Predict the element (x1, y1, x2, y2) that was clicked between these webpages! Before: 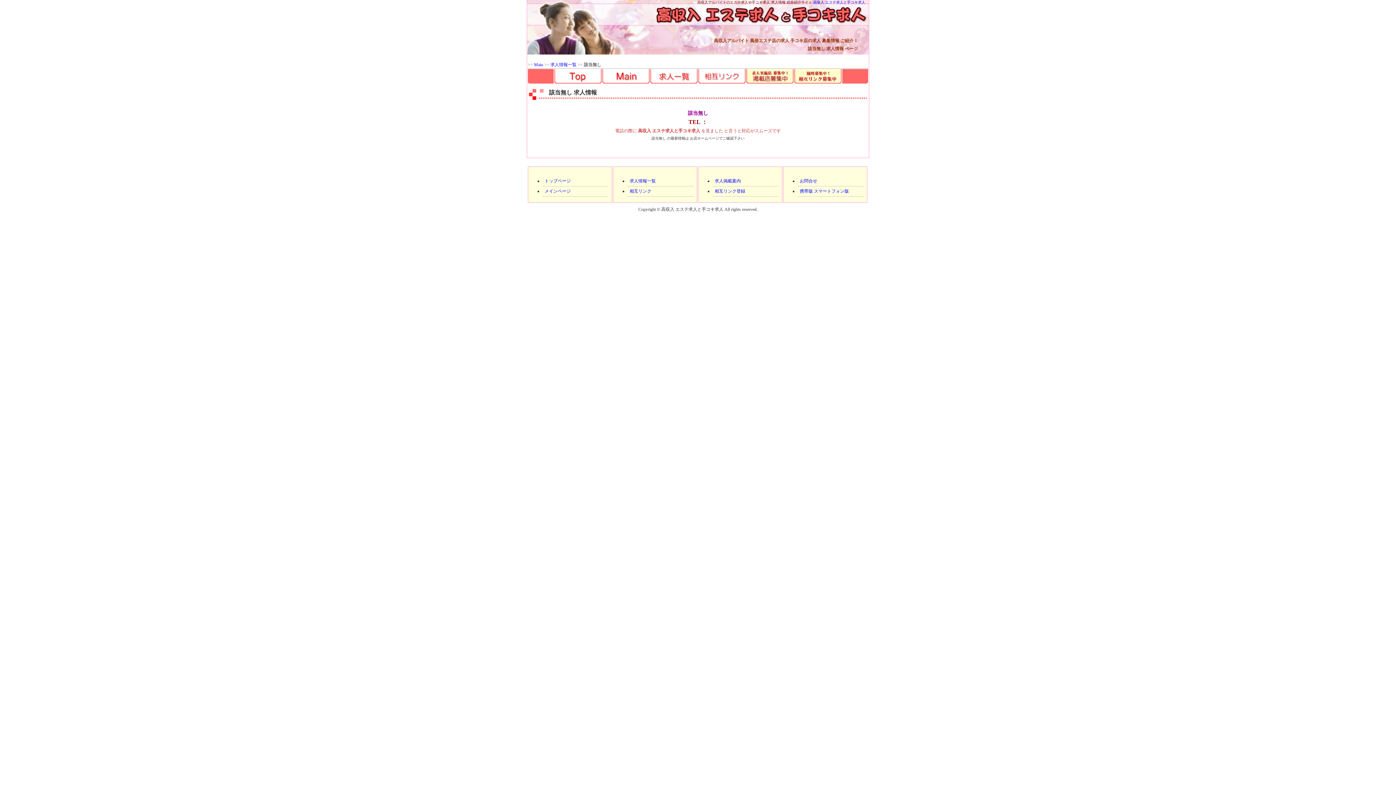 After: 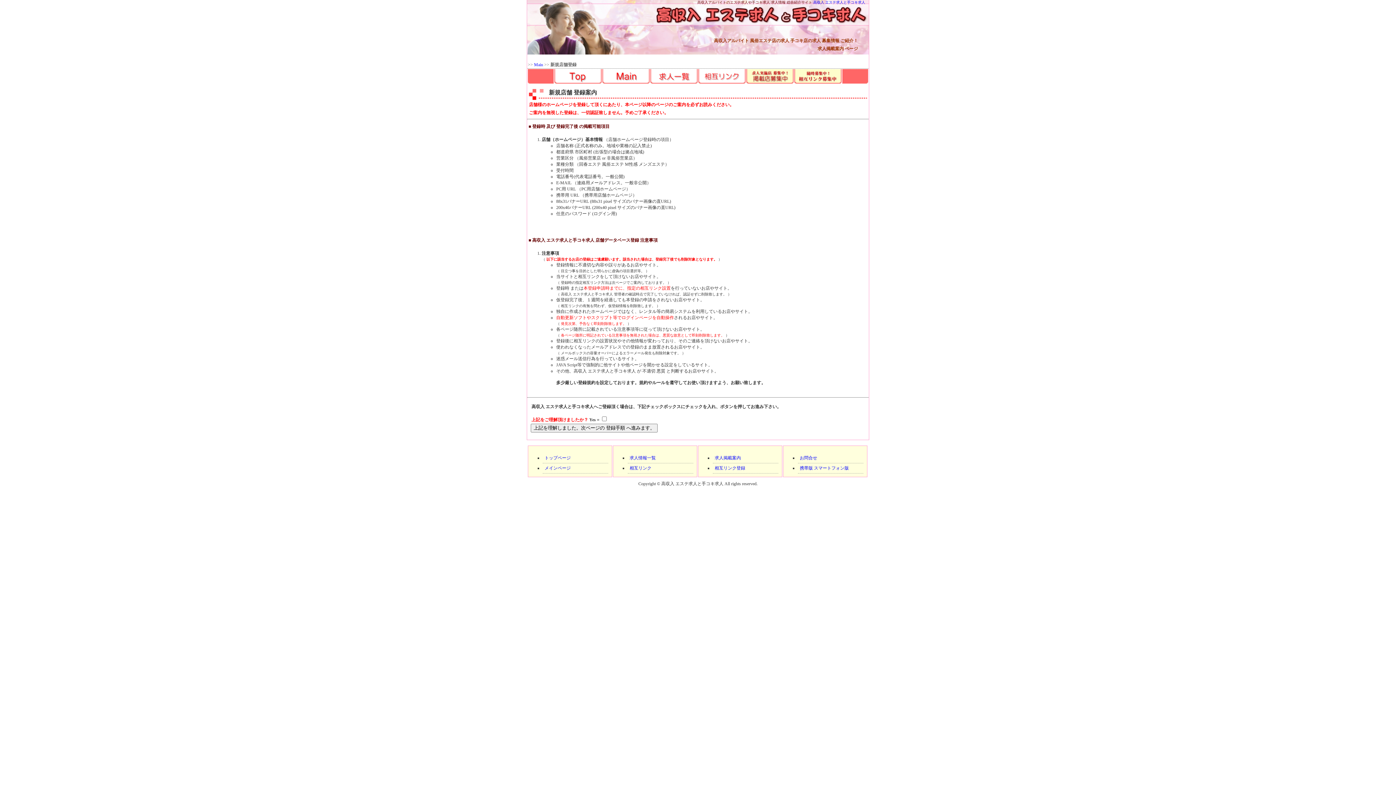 Action: bbox: (746, 78, 794, 84)